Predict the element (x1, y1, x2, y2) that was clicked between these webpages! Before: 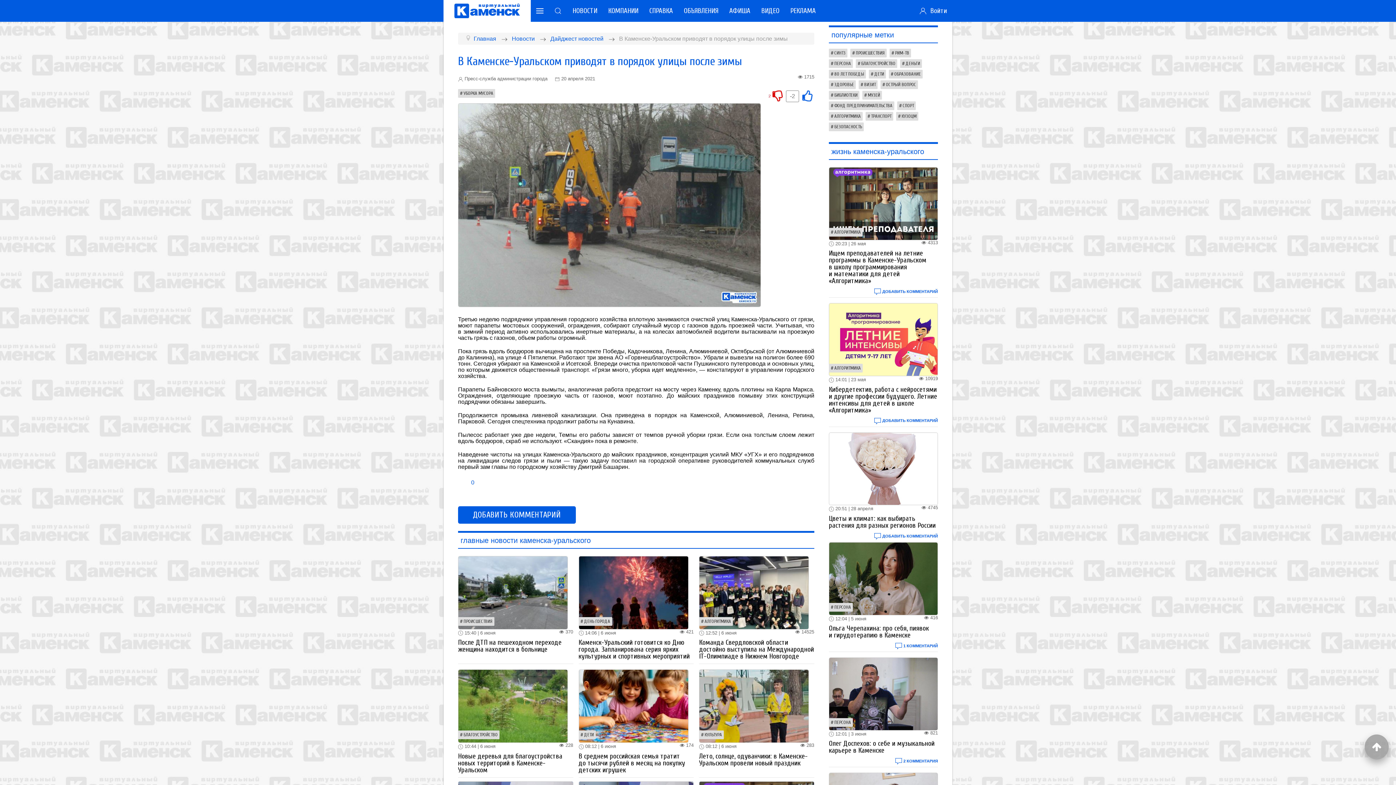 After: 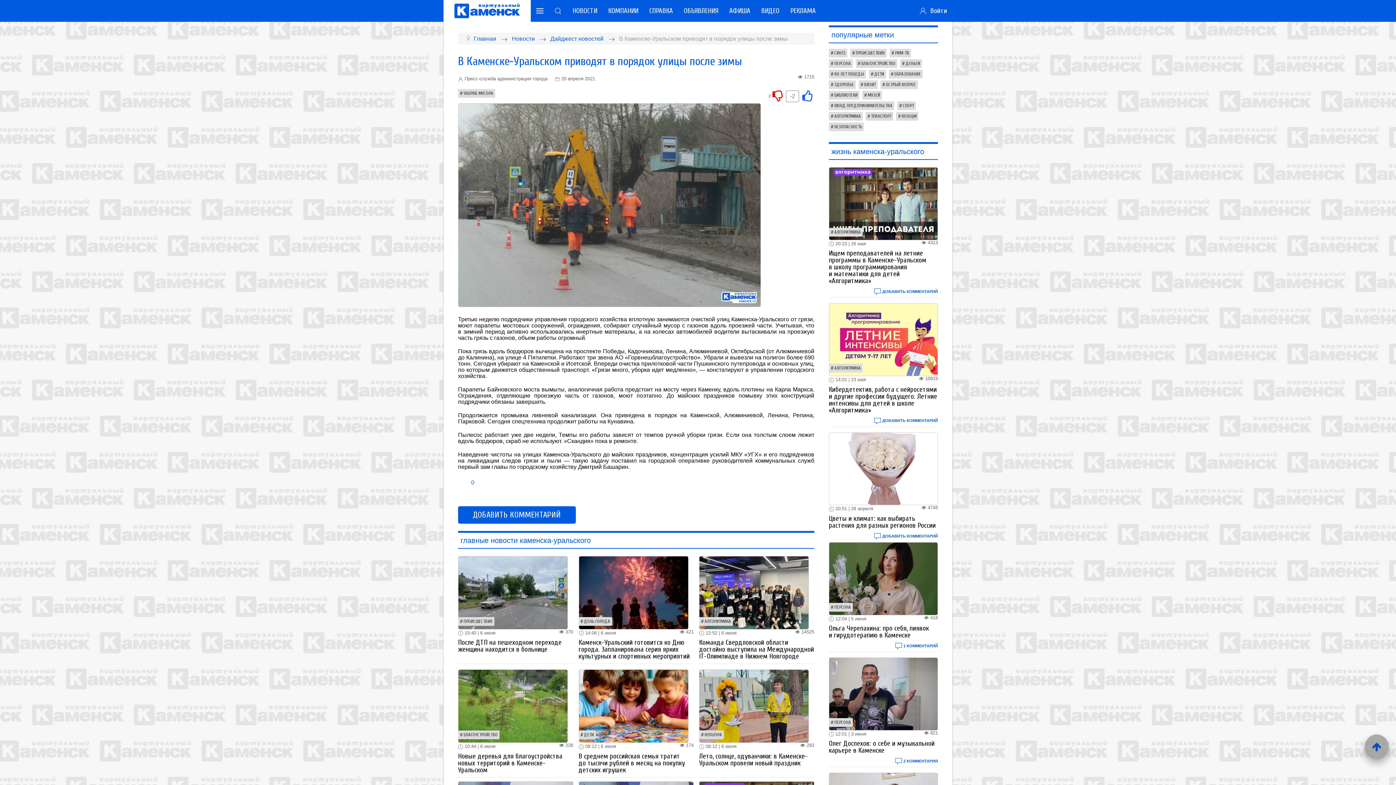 Action: bbox: (1365, 734, 1389, 760)